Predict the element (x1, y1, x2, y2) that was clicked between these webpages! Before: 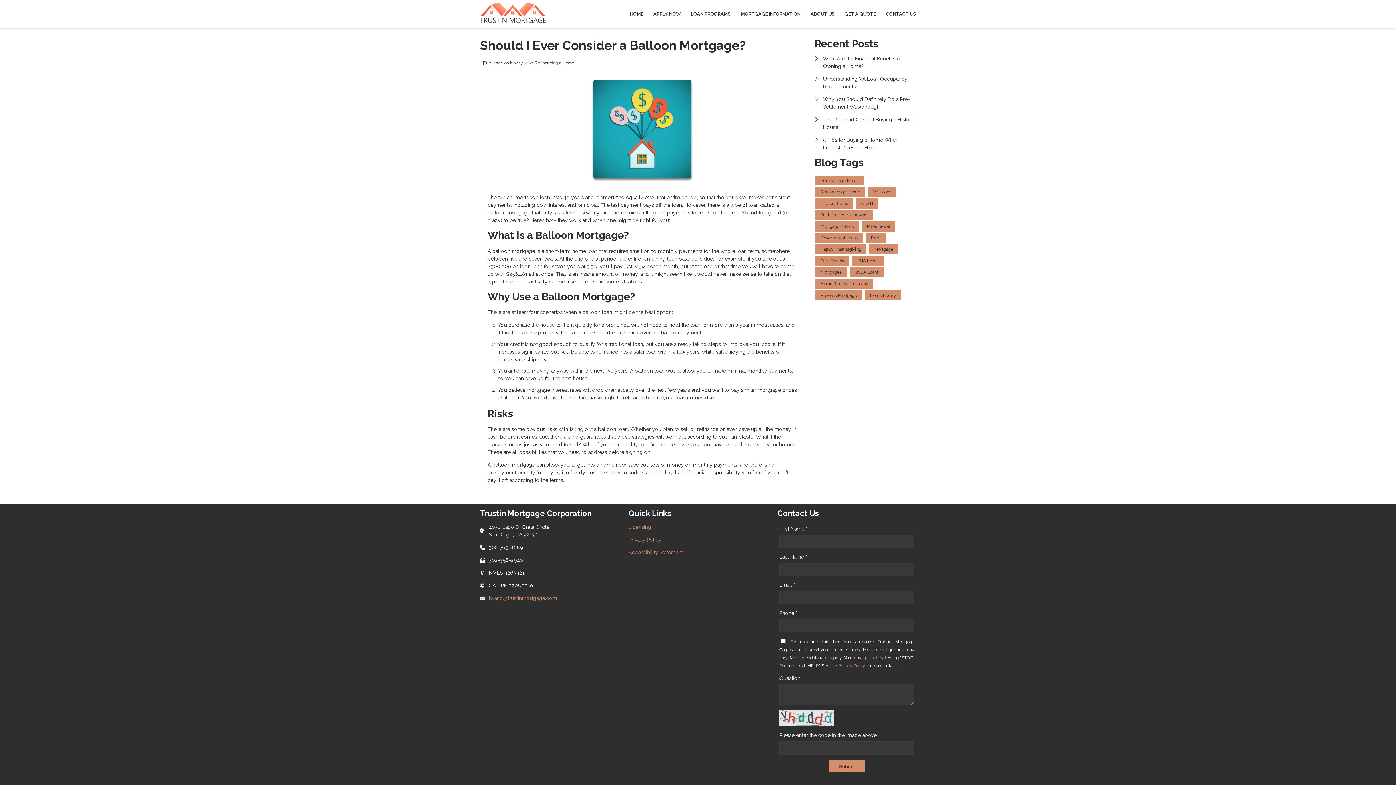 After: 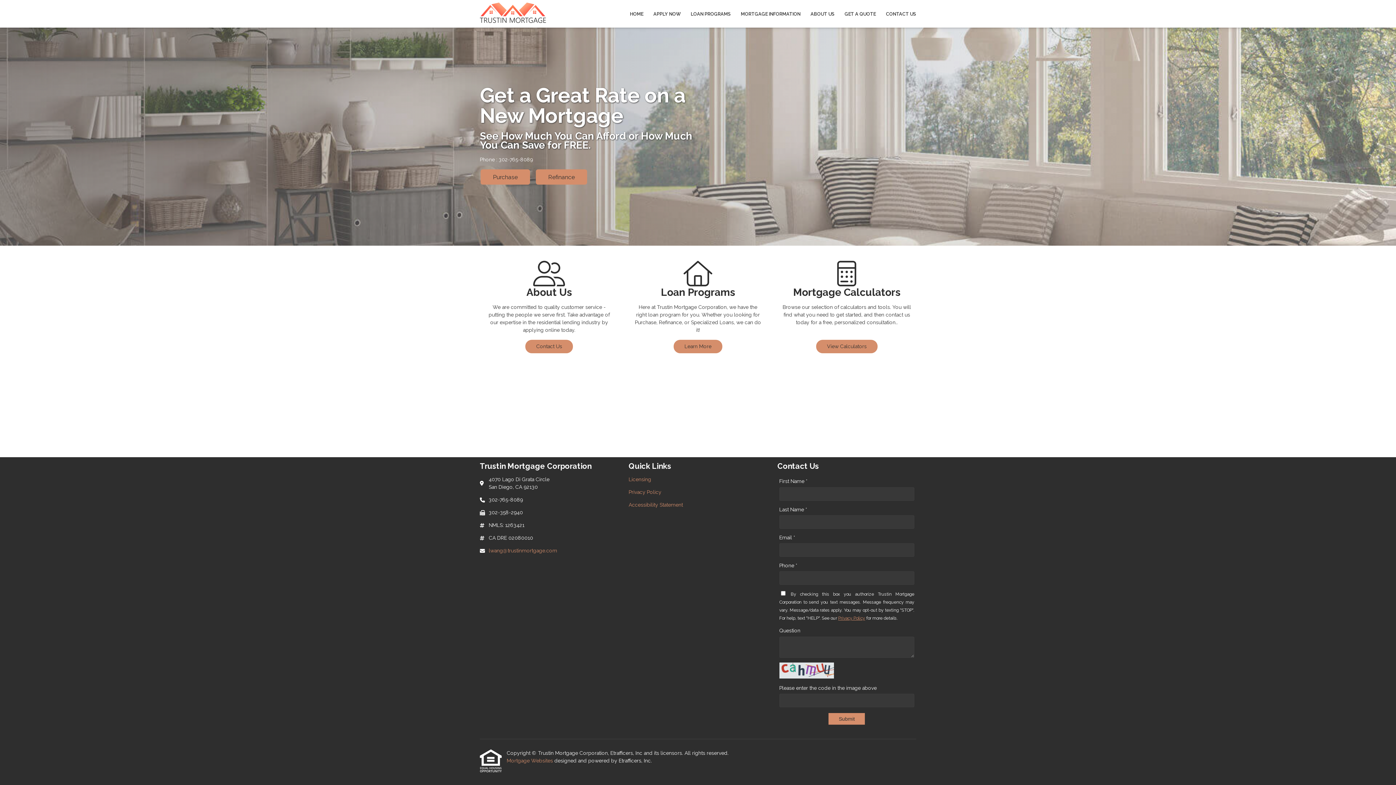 Action: bbox: (625, 0, 648, 27) label: HOME